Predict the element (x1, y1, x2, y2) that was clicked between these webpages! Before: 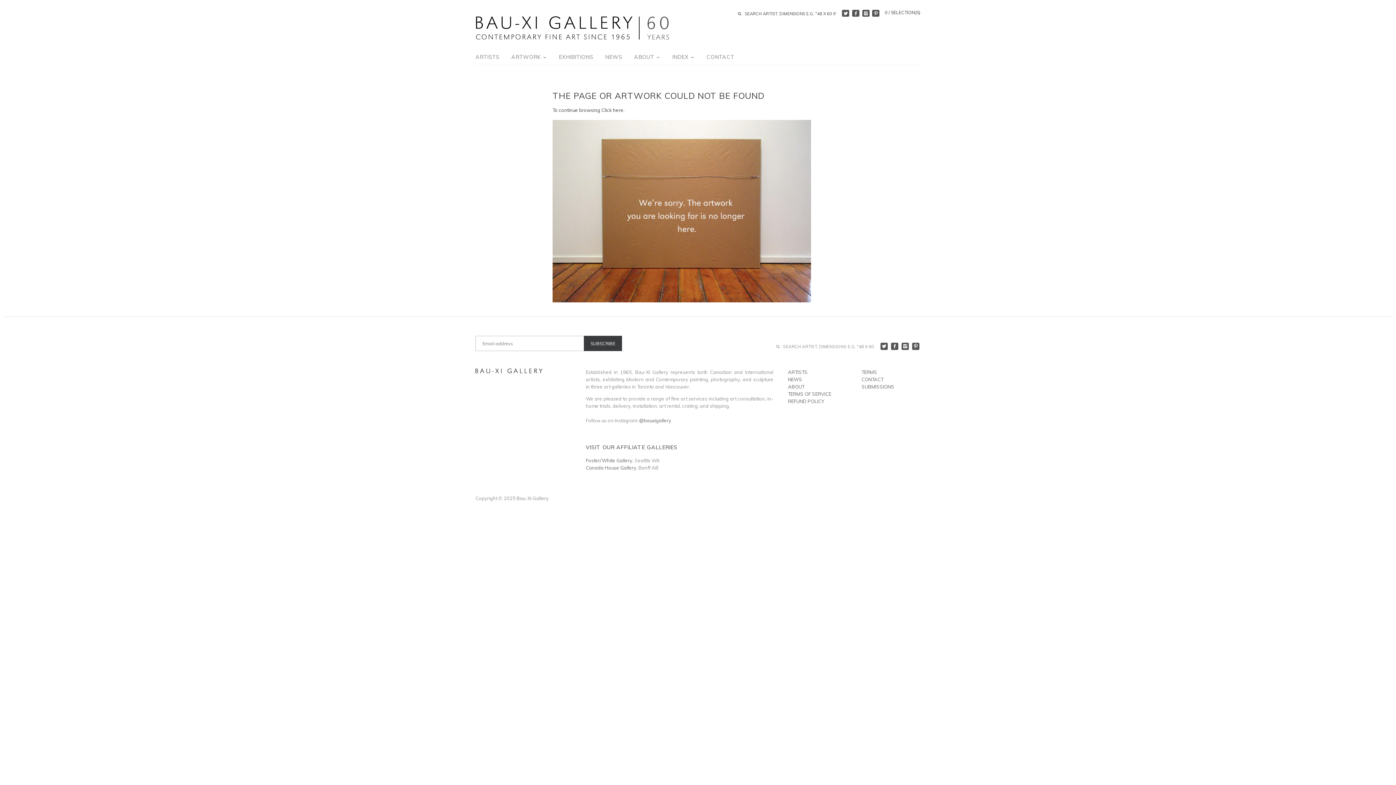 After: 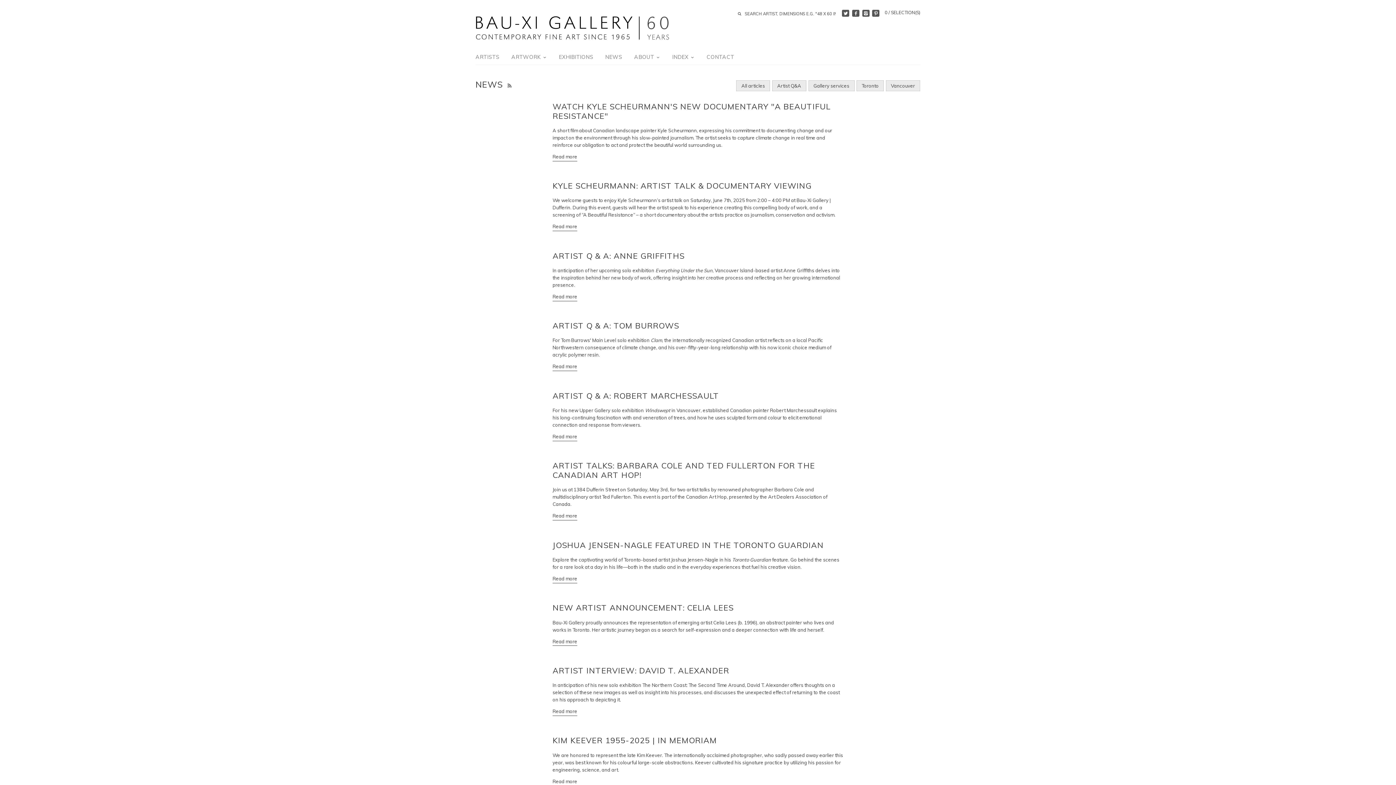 Action: bbox: (788, 376, 802, 382) label: NEWS